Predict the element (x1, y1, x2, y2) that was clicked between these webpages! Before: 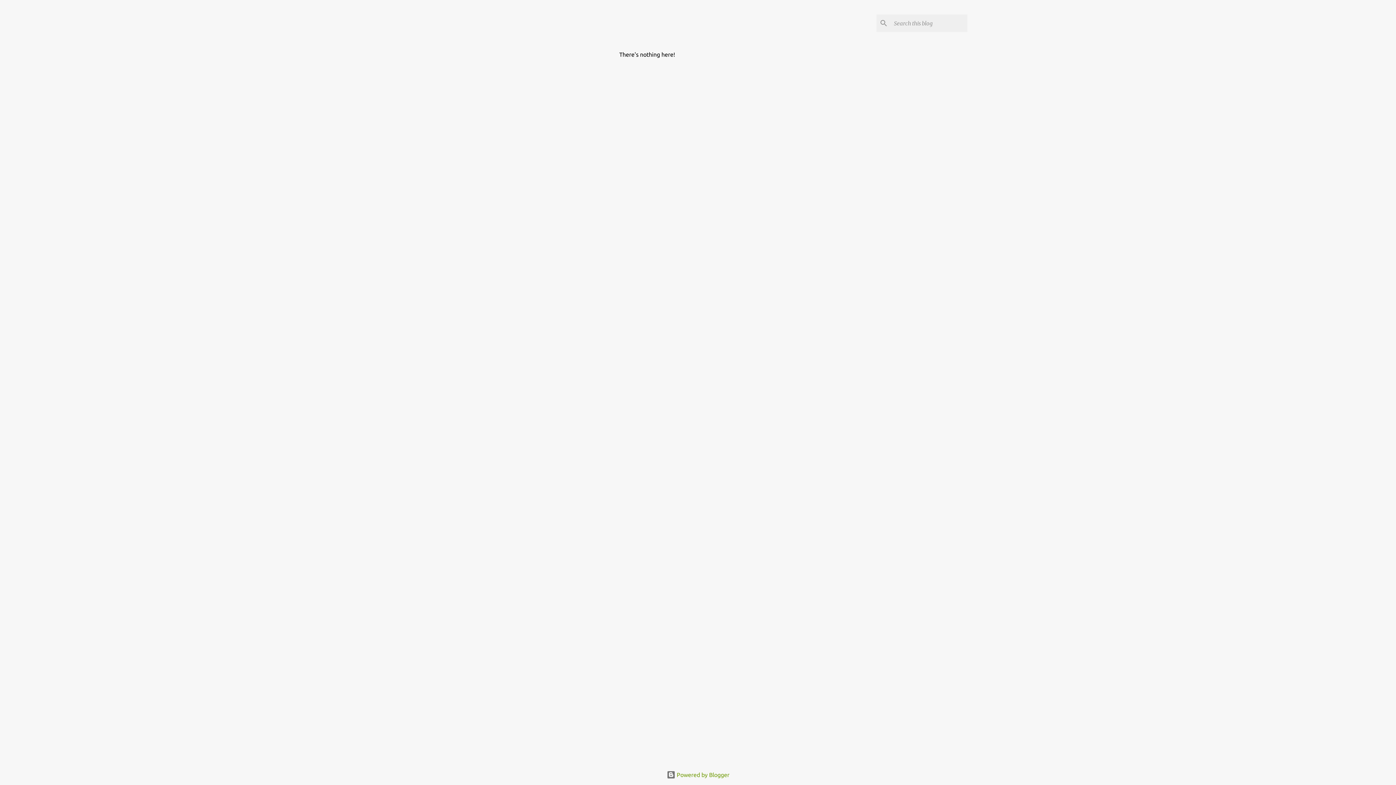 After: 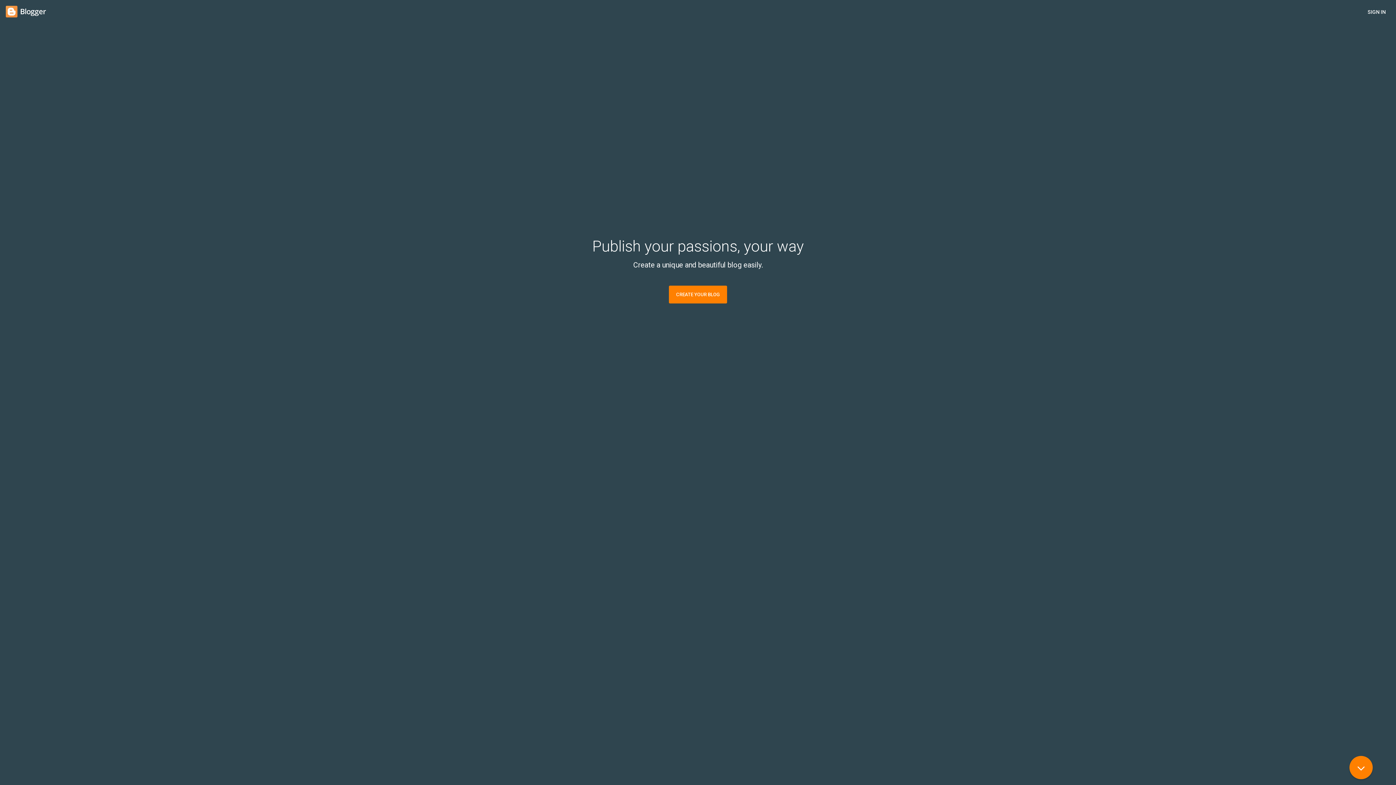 Action: label:  Powered by Blogger bbox: (666, 772, 729, 778)